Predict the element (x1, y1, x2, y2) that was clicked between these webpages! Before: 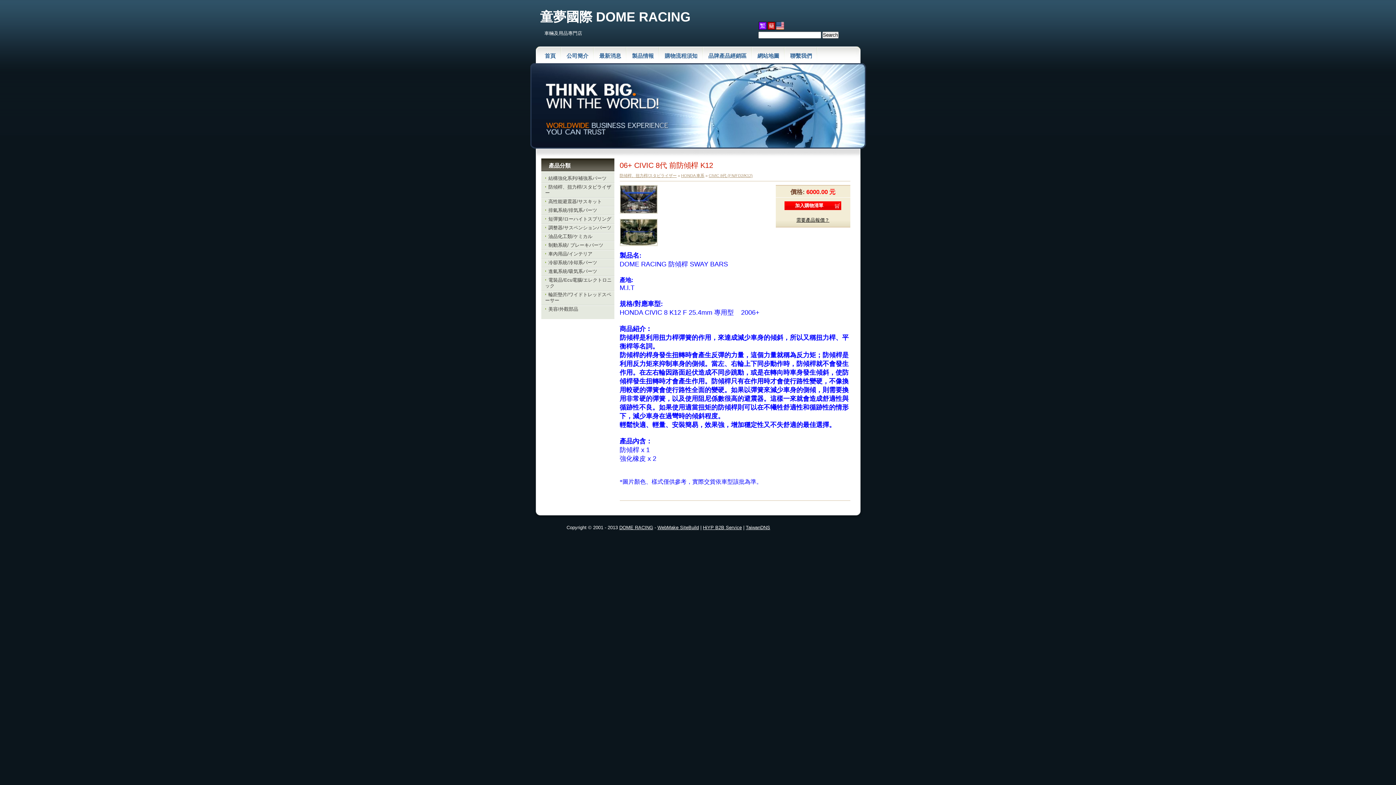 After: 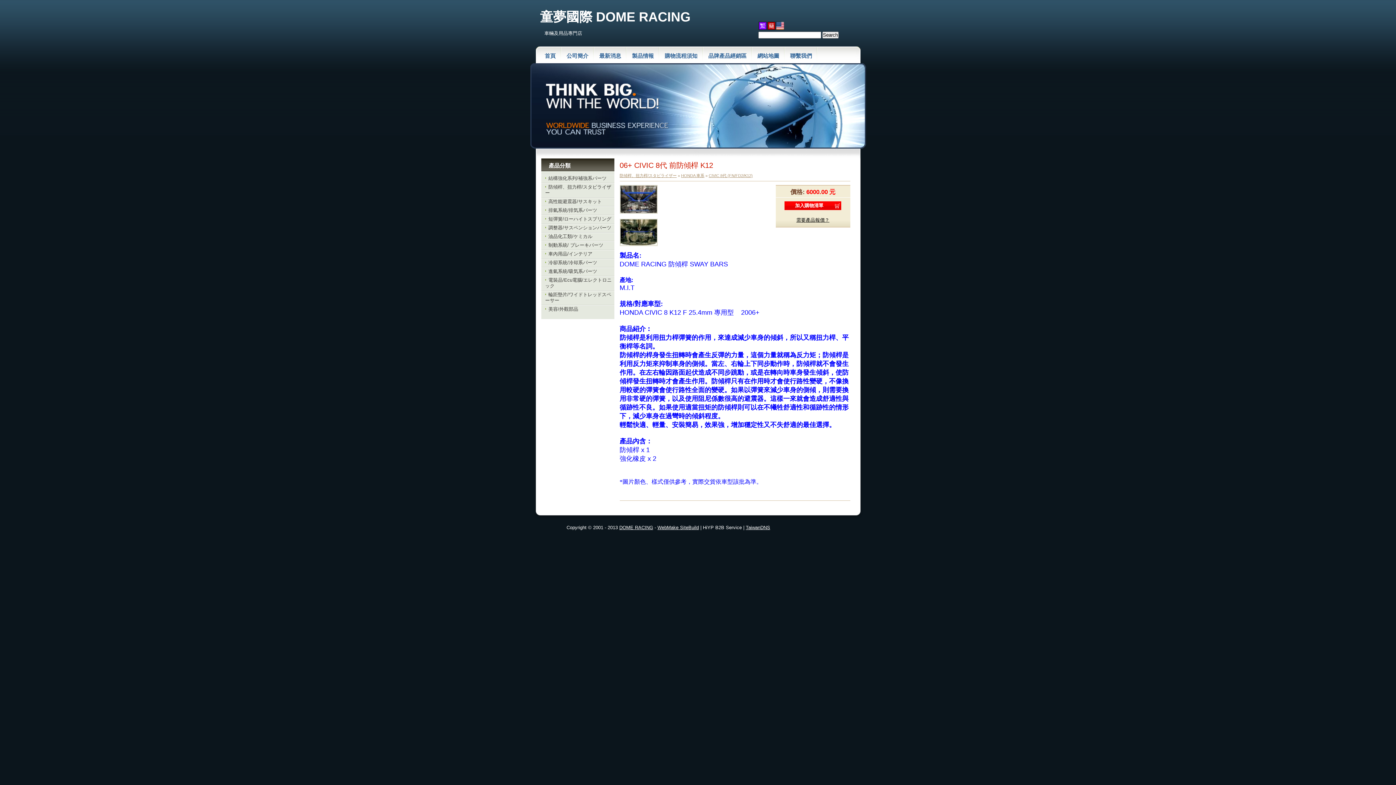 Action: bbox: (703, 525, 742, 530) label: HiYP B2B Service